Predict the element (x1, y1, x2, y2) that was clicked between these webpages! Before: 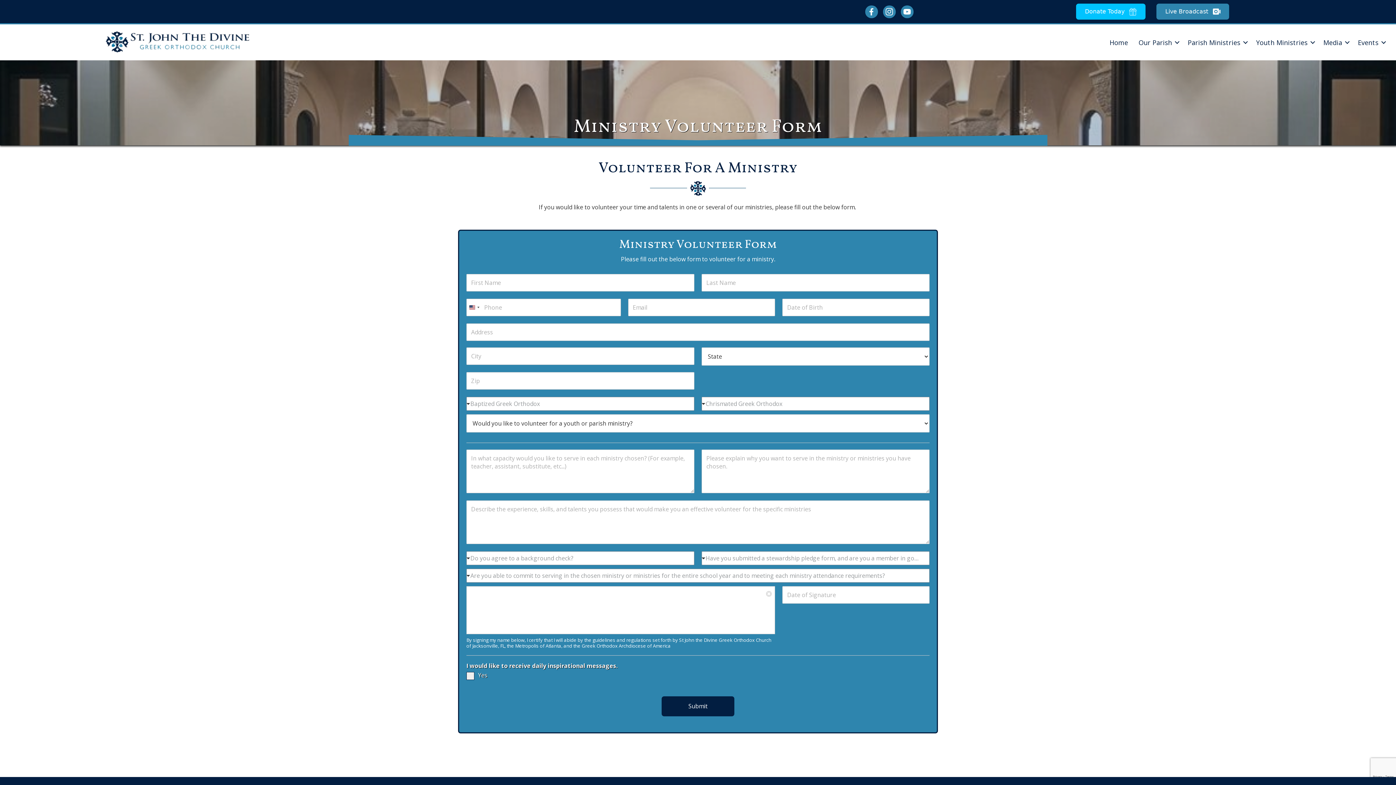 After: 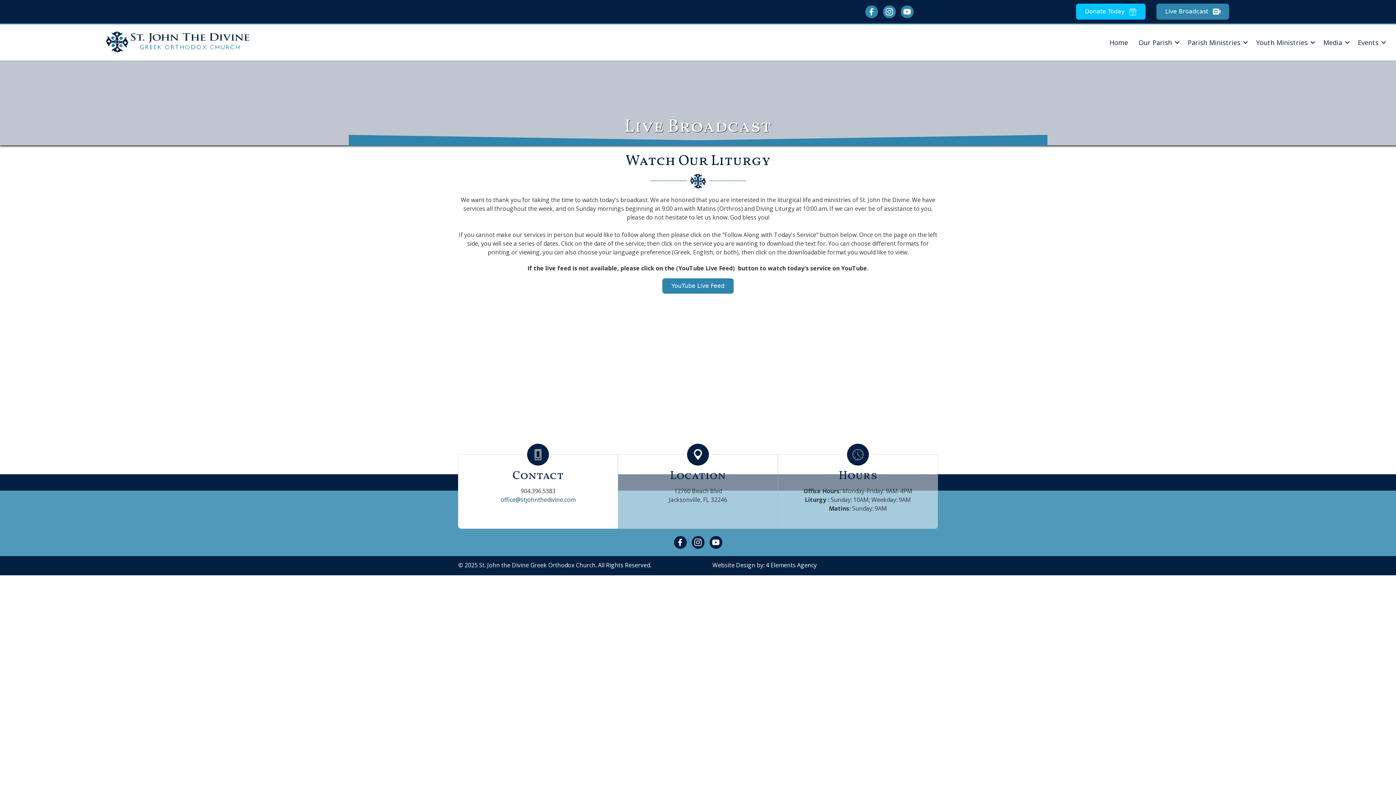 Action: bbox: (1156, 3, 1229, 19) label: Live Broadcast 